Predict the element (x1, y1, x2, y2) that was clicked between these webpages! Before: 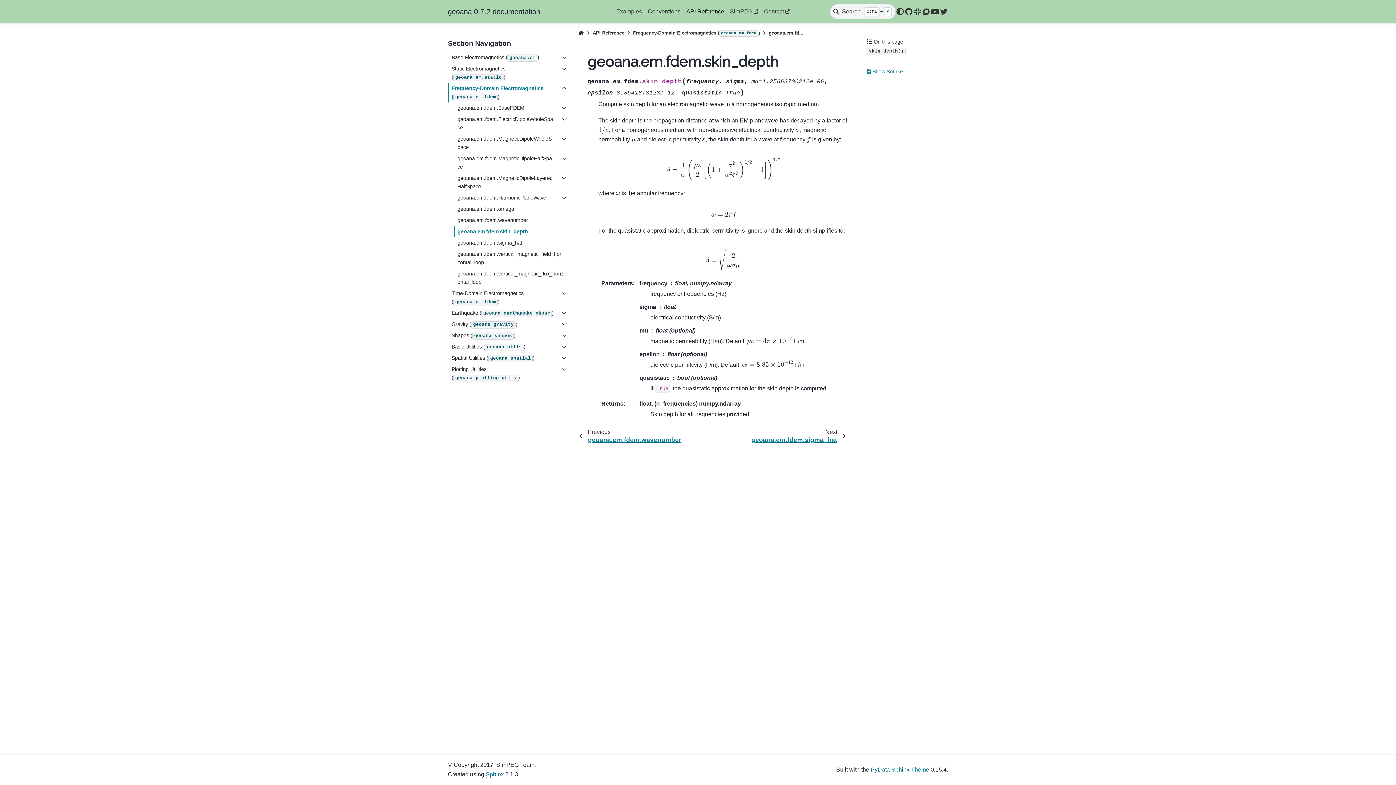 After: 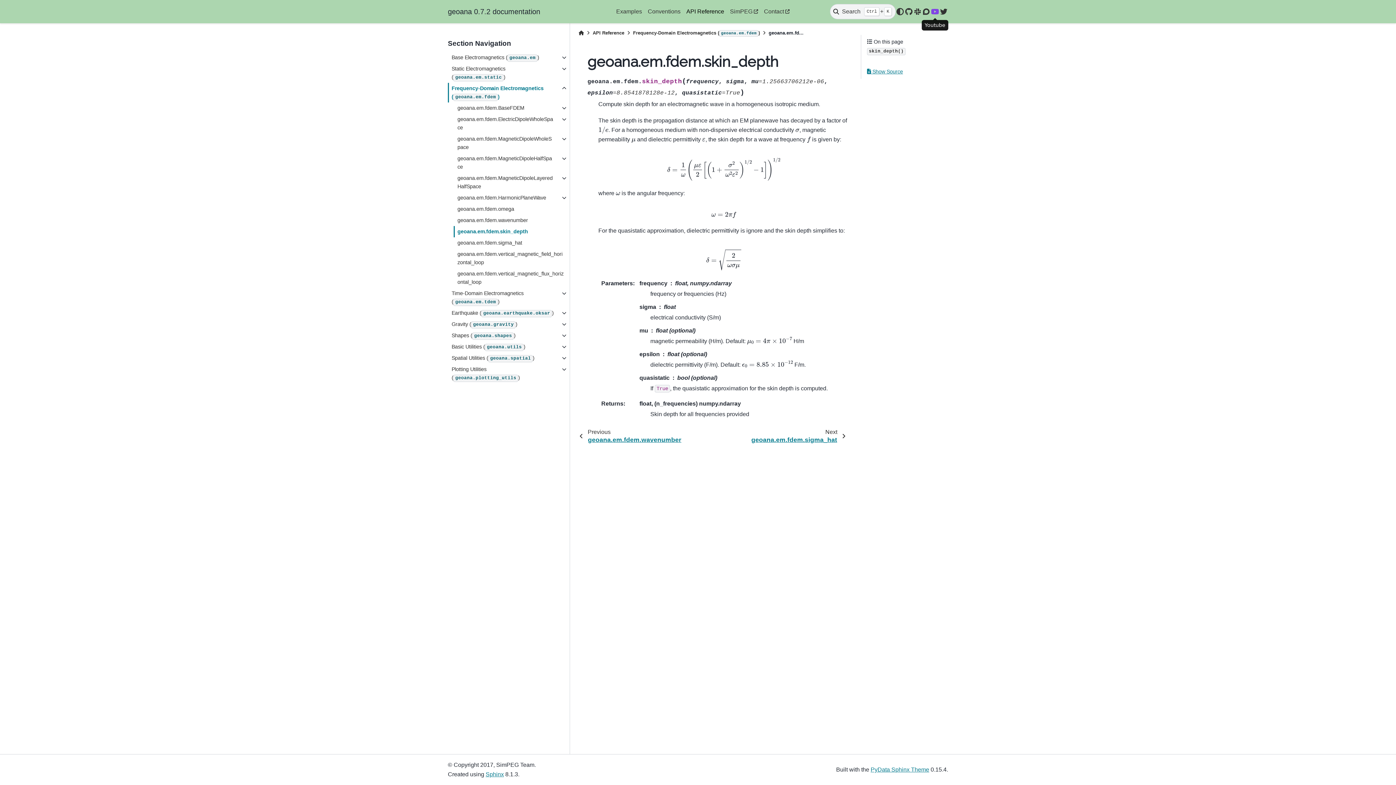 Action: bbox: (930, 5, 939, 17) label: Youtube